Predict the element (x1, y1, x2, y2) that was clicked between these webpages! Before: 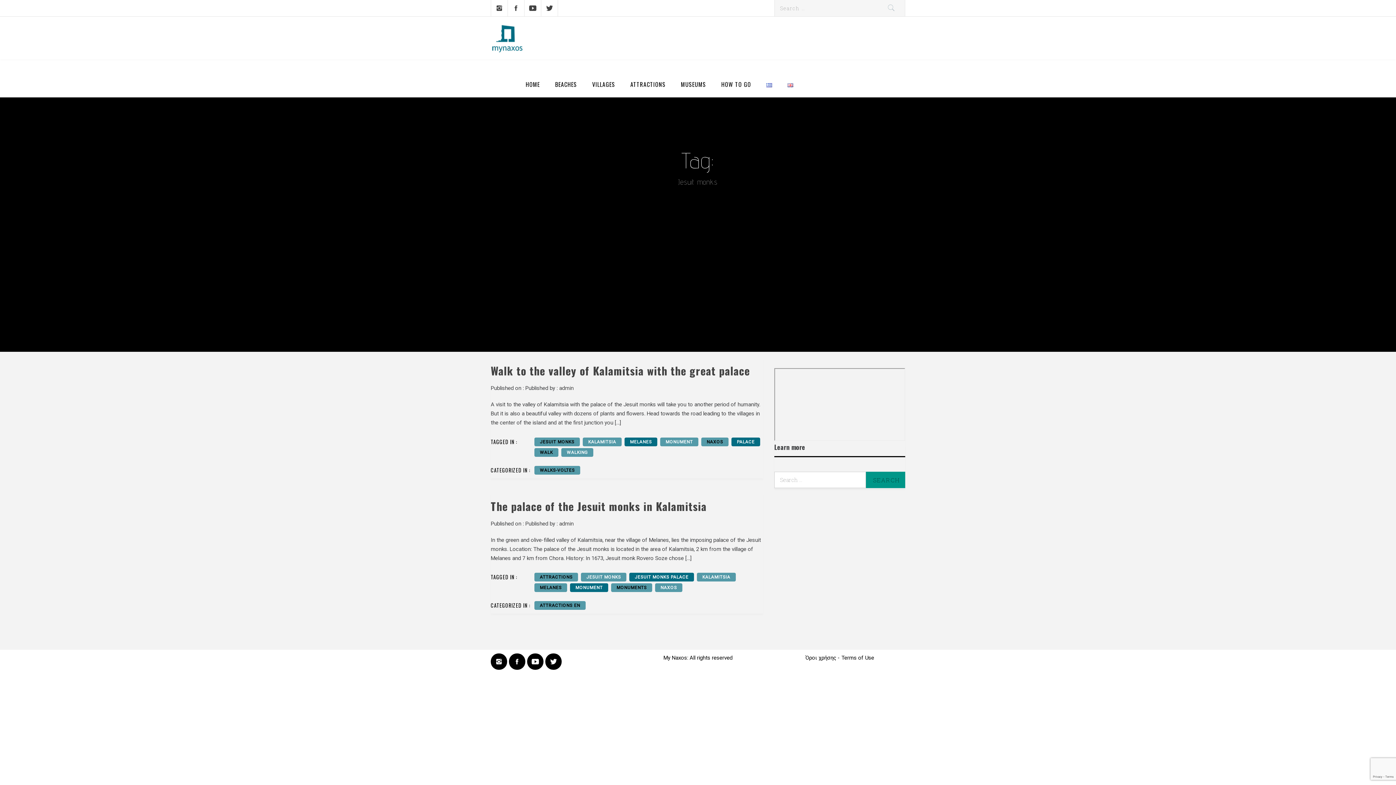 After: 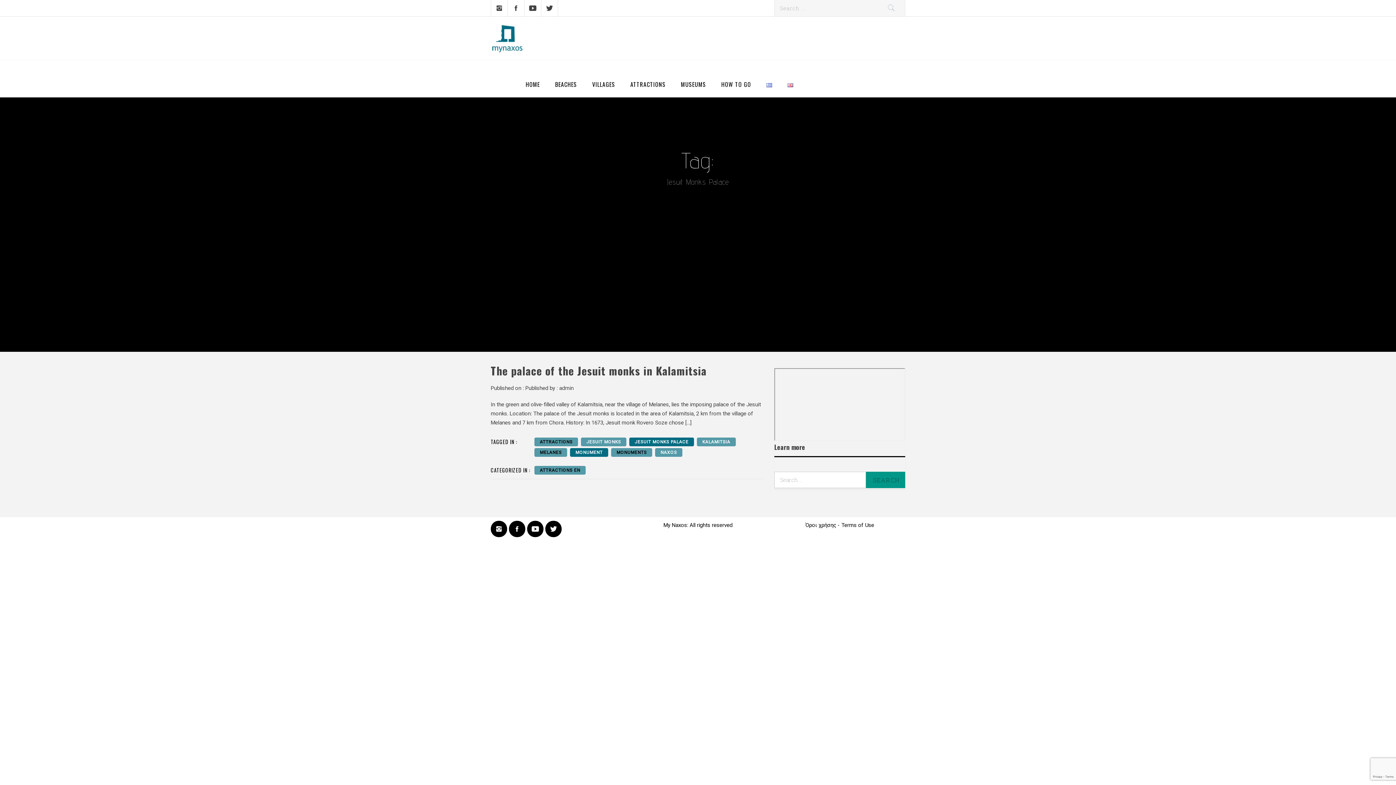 Action: bbox: (629, 573, 694, 581) label: JESUIT MONKS PALACE